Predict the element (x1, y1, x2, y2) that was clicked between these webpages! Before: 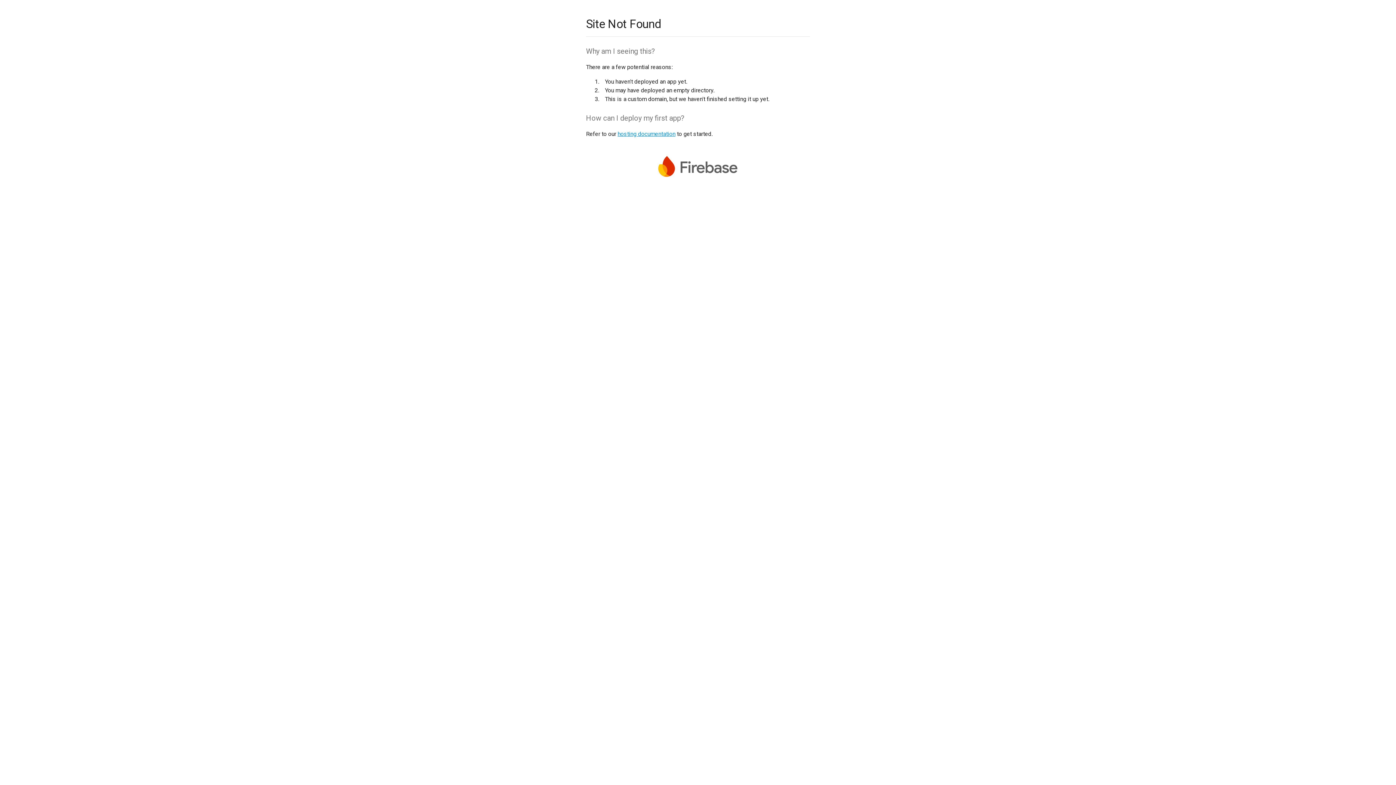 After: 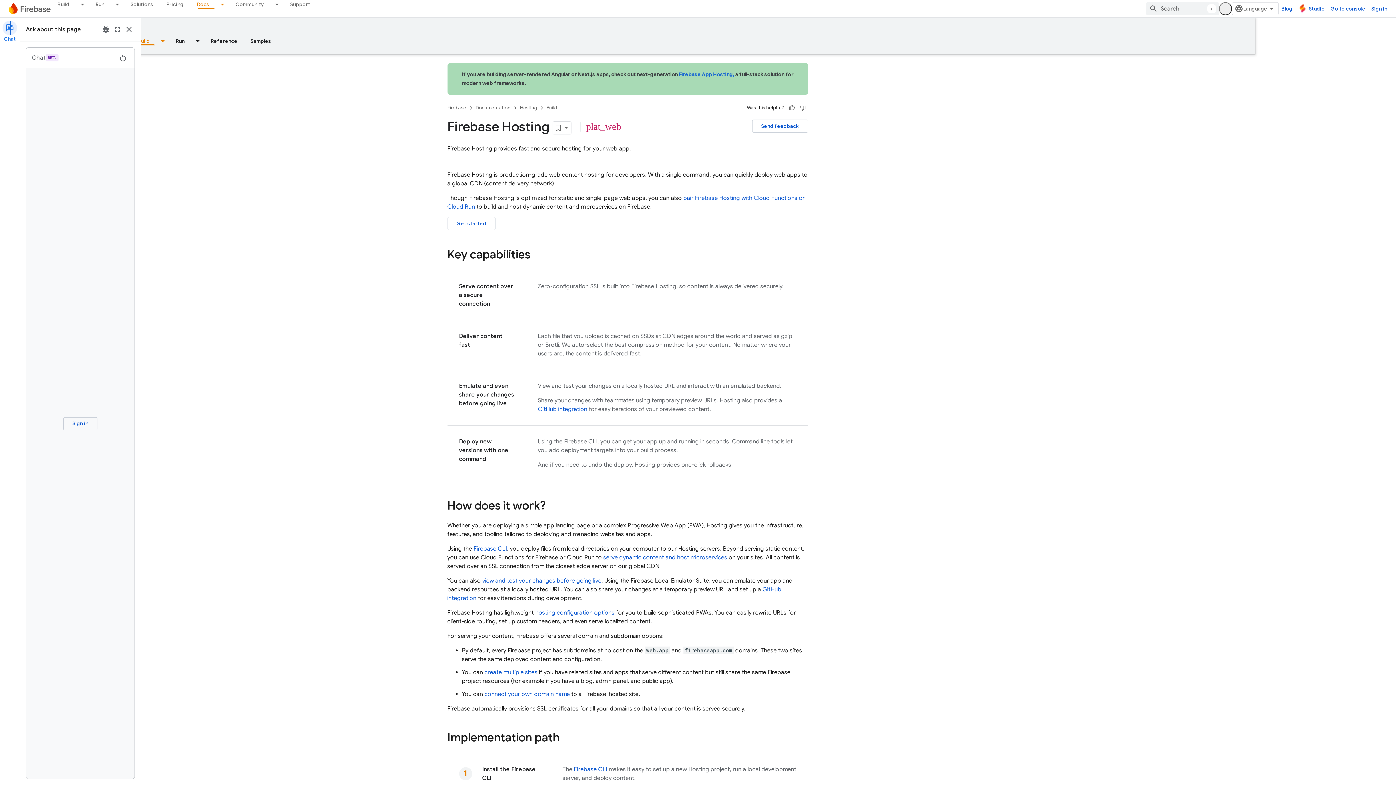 Action: label: hosting documentation bbox: (617, 130, 675, 137)